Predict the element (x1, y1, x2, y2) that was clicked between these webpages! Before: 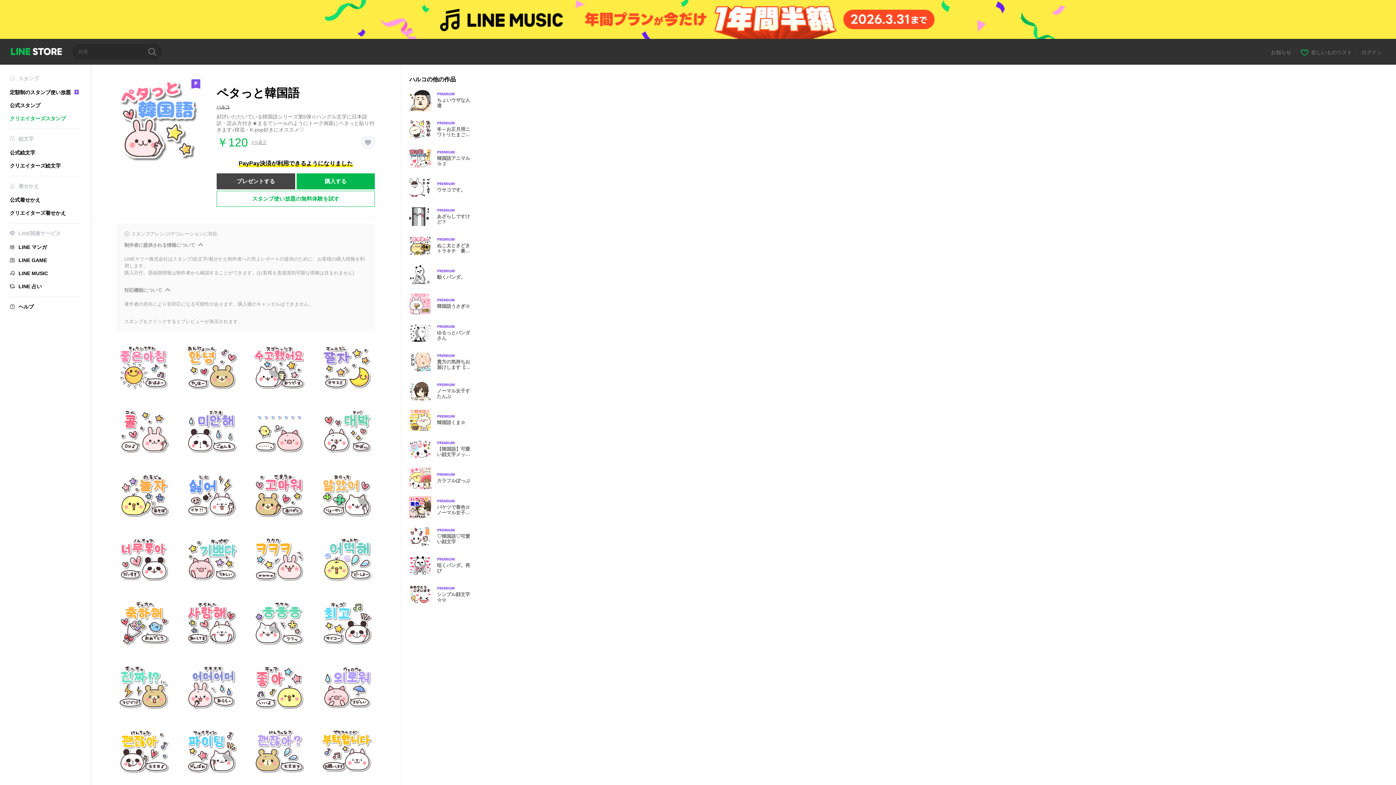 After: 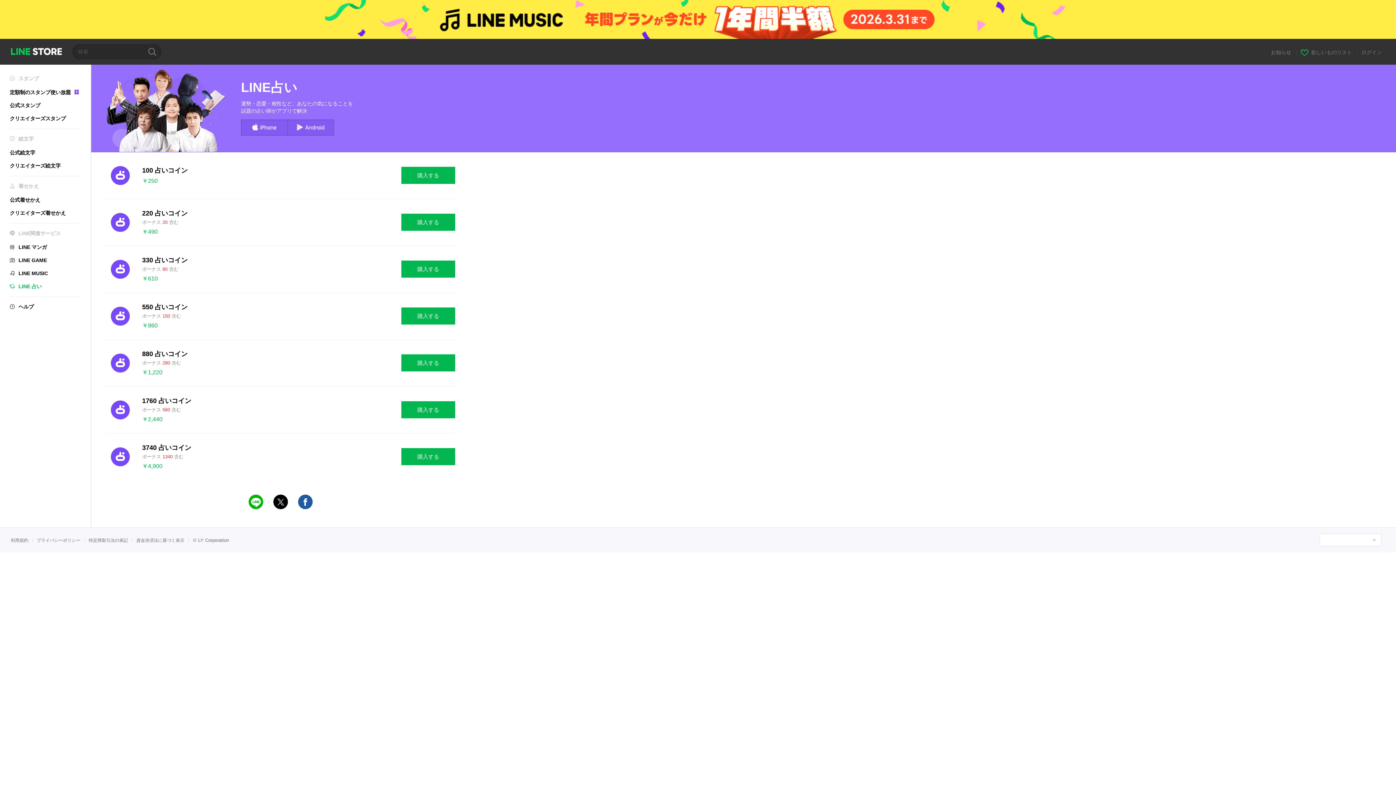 Action: label: LINE 占い bbox: (9, 283, 81, 289)